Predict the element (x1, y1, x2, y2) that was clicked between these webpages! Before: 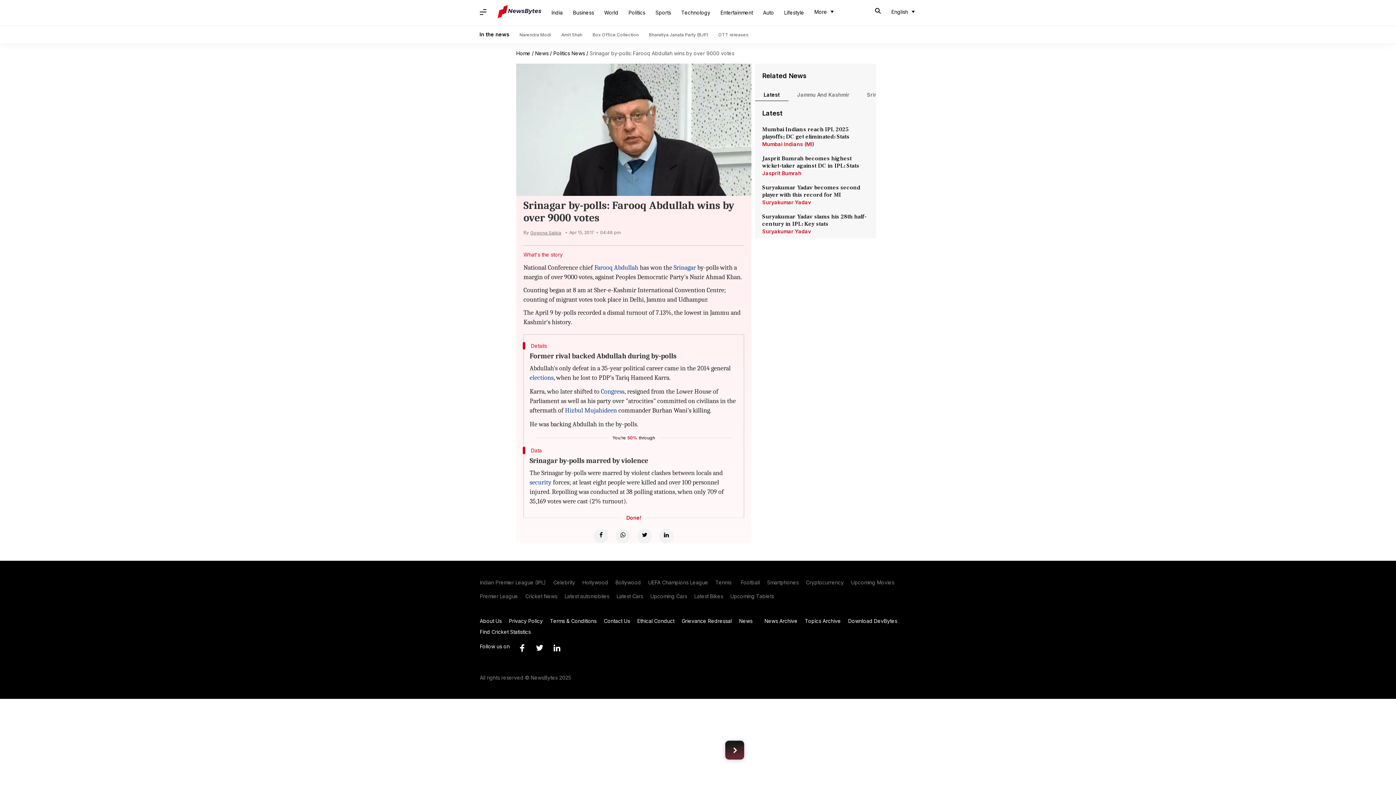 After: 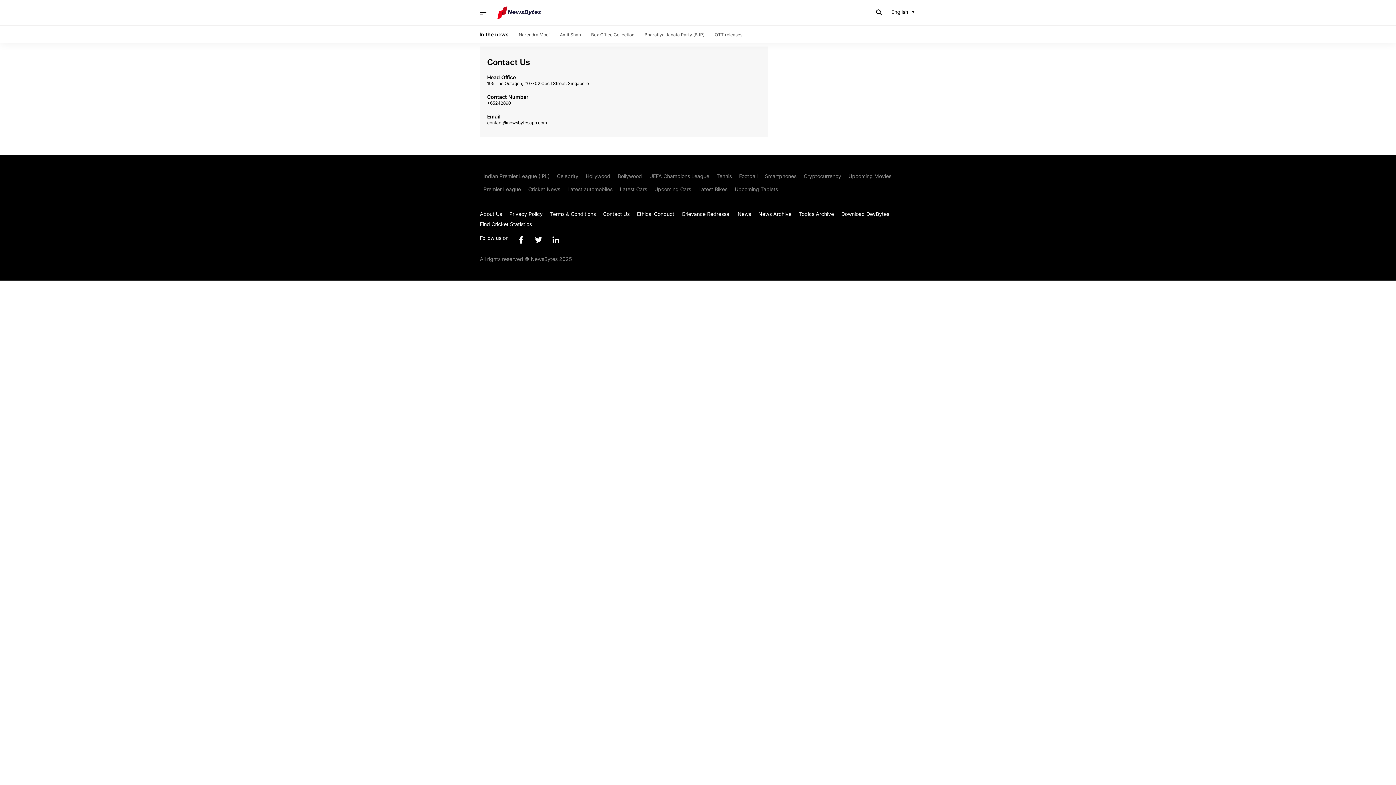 Action: bbox: (600, 617, 633, 625) label: Contact Us